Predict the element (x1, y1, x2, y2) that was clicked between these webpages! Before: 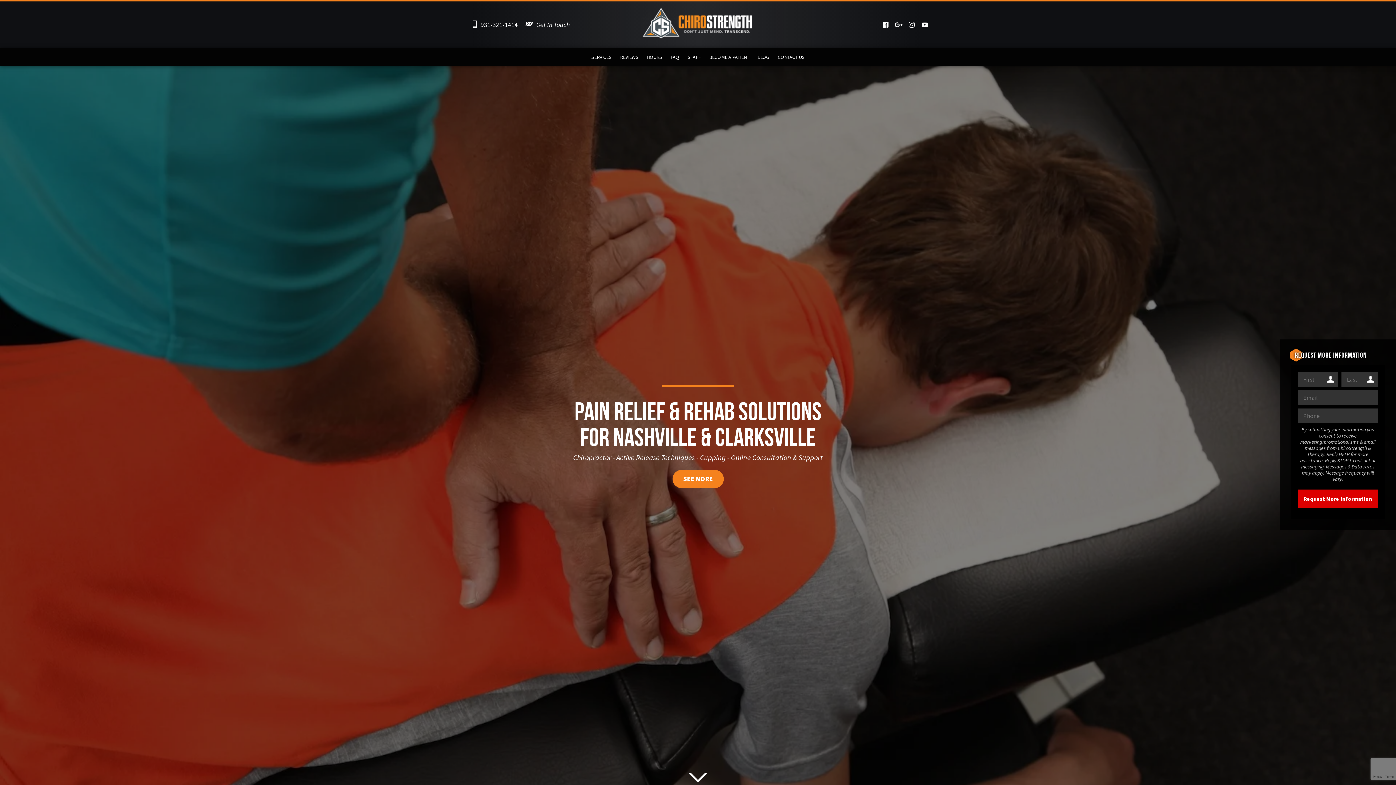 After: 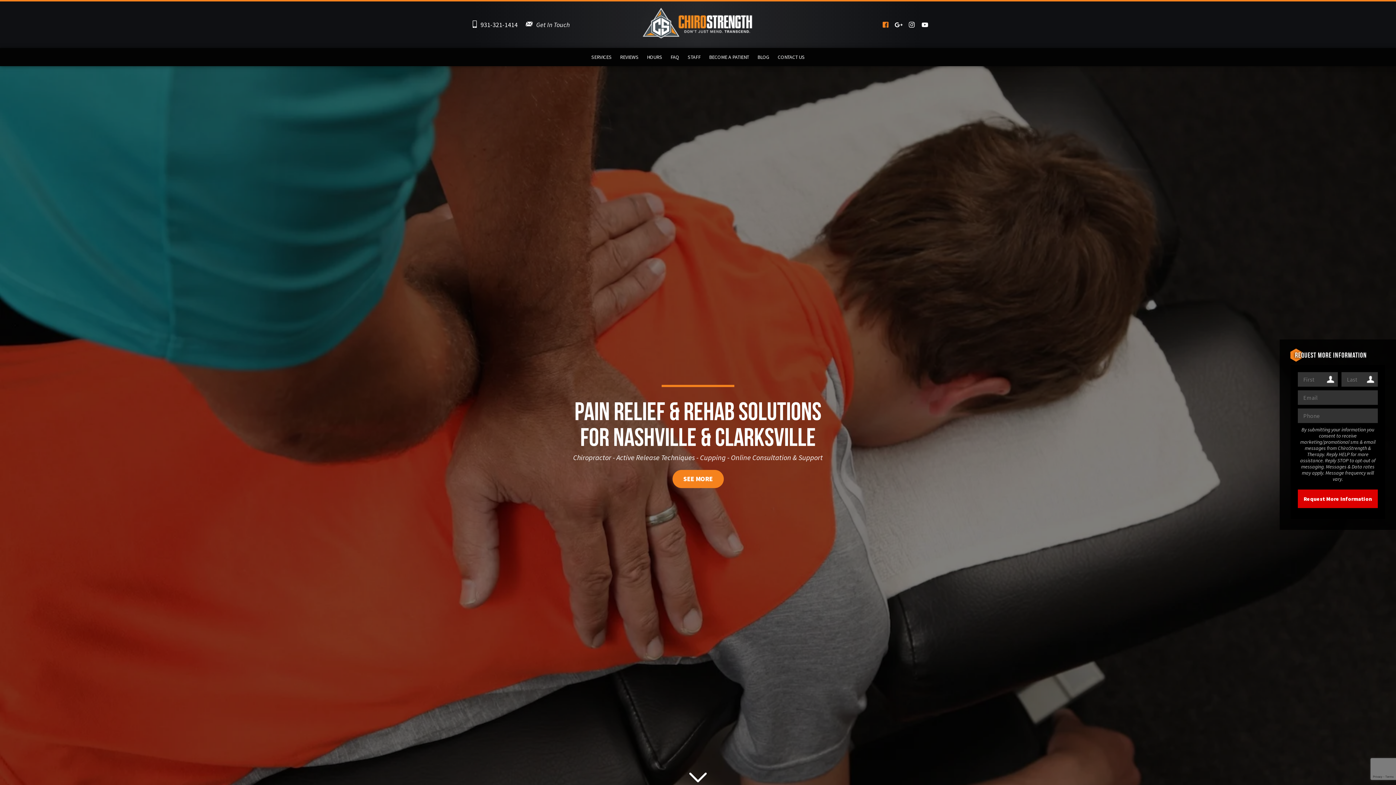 Action: bbox: (880, 19, 891, 30)